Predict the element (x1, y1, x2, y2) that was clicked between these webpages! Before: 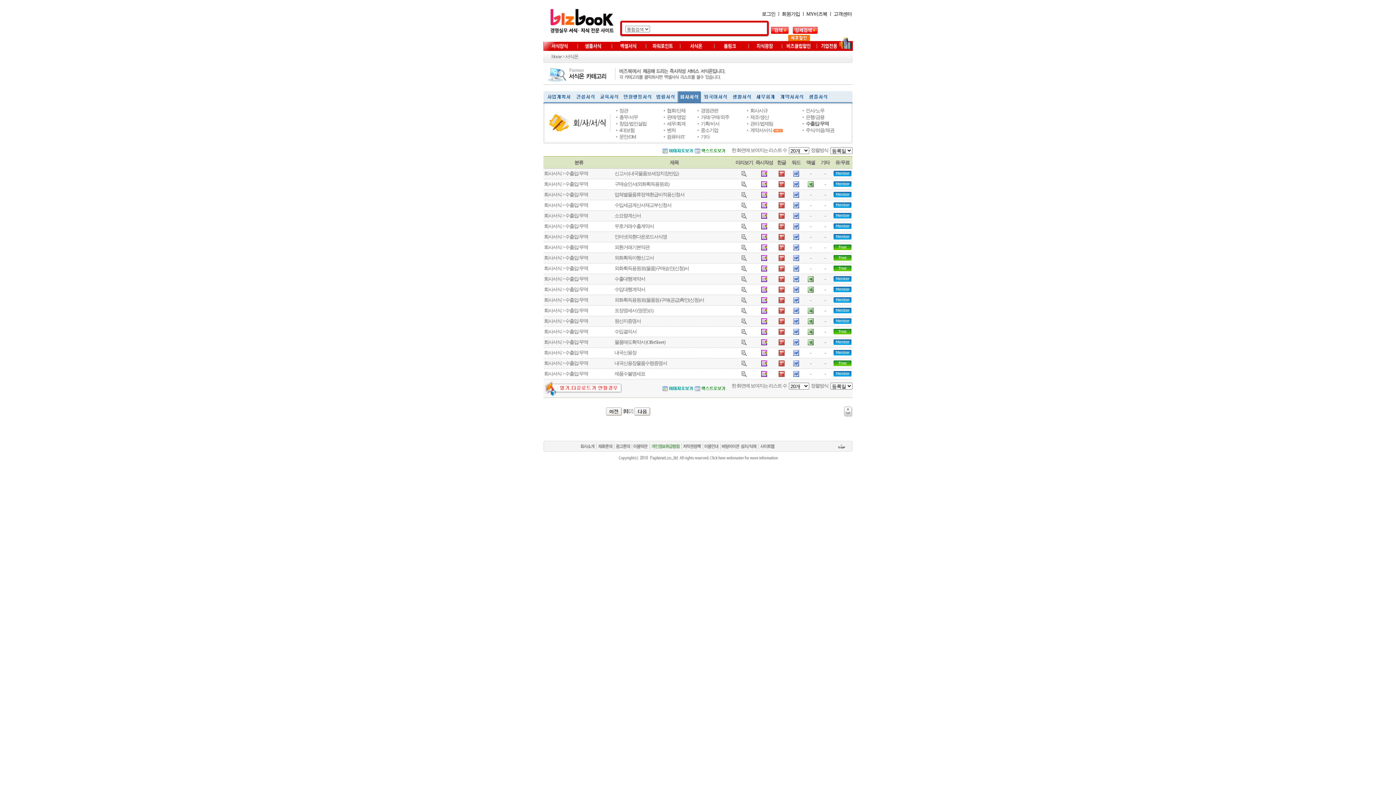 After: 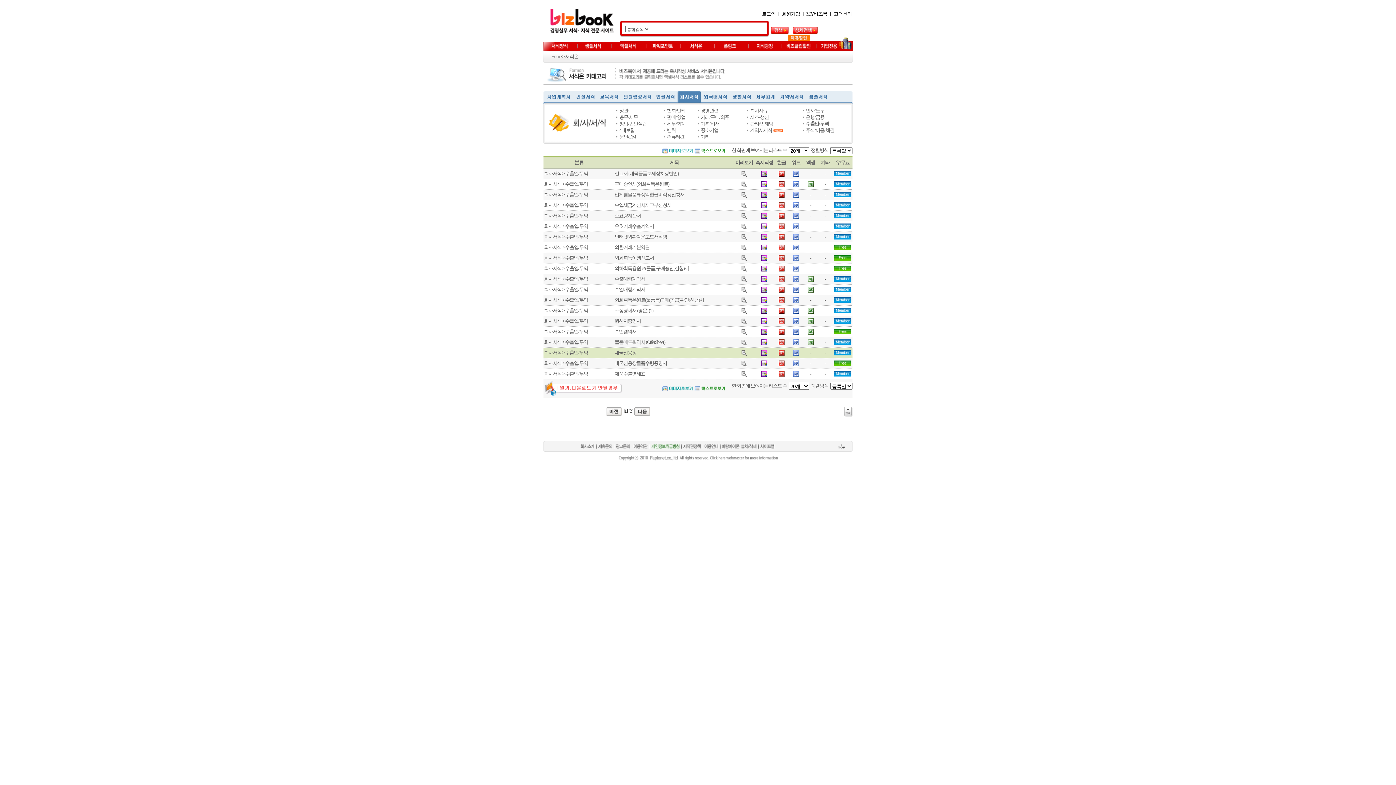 Action: bbox: (761, 349, 767, 355)